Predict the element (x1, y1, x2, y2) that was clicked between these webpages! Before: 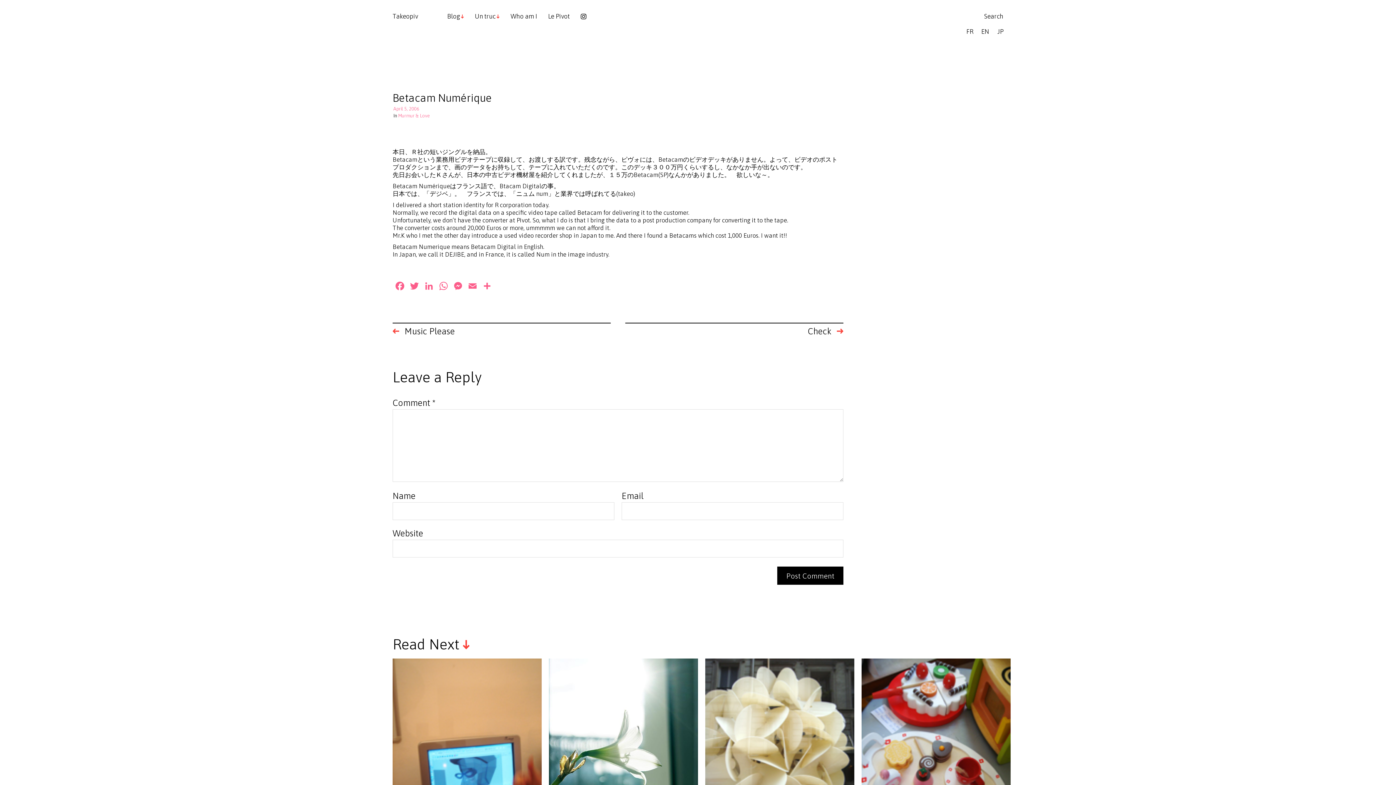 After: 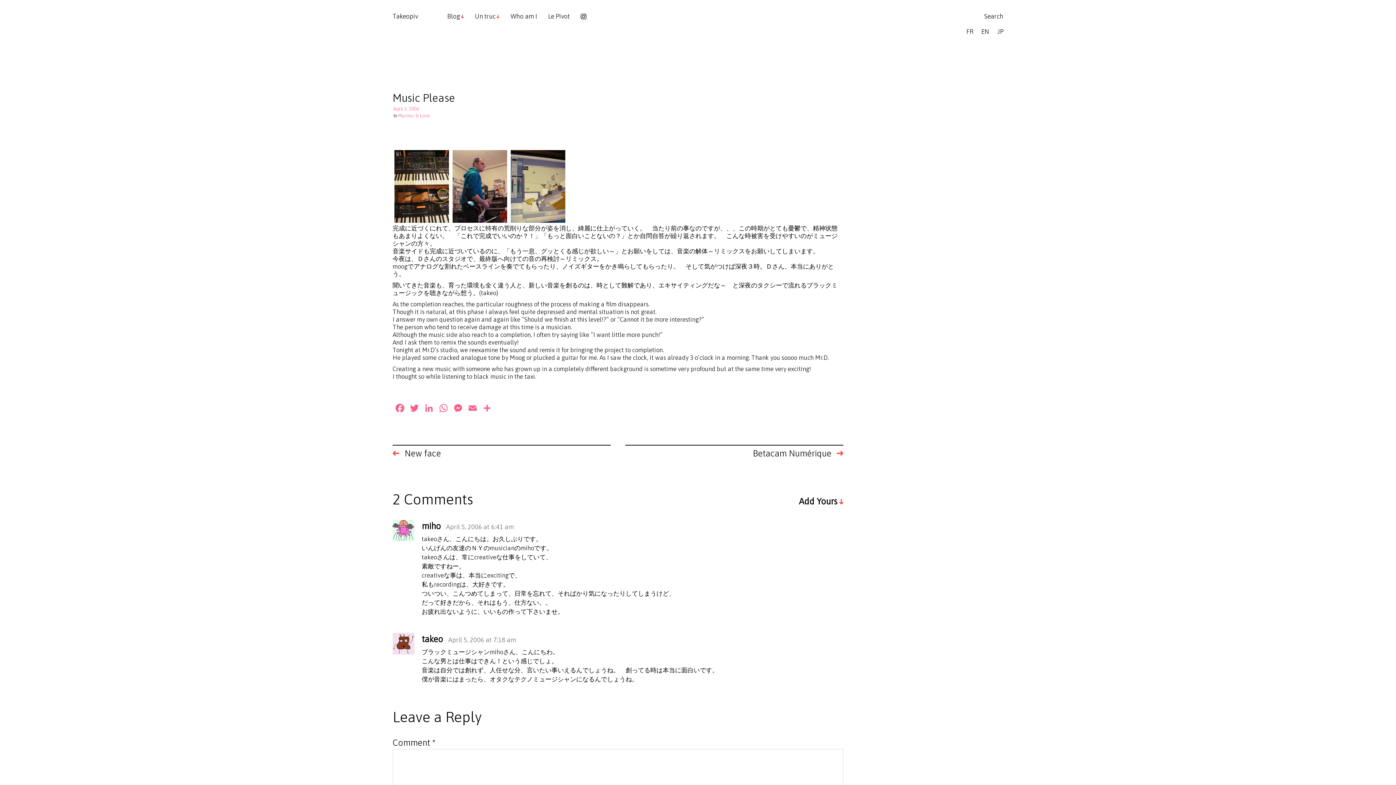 Action: bbox: (392, 323, 610, 336) label: Music Please